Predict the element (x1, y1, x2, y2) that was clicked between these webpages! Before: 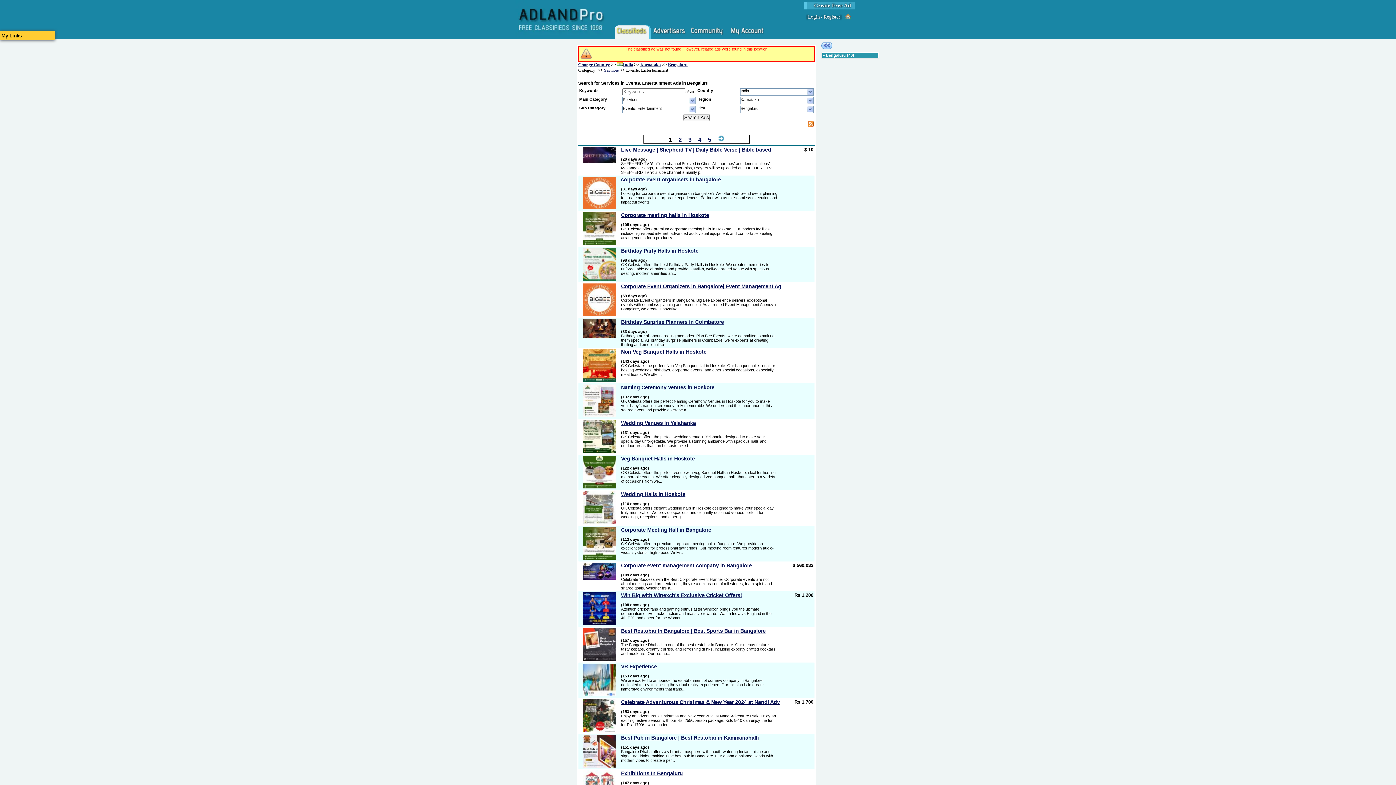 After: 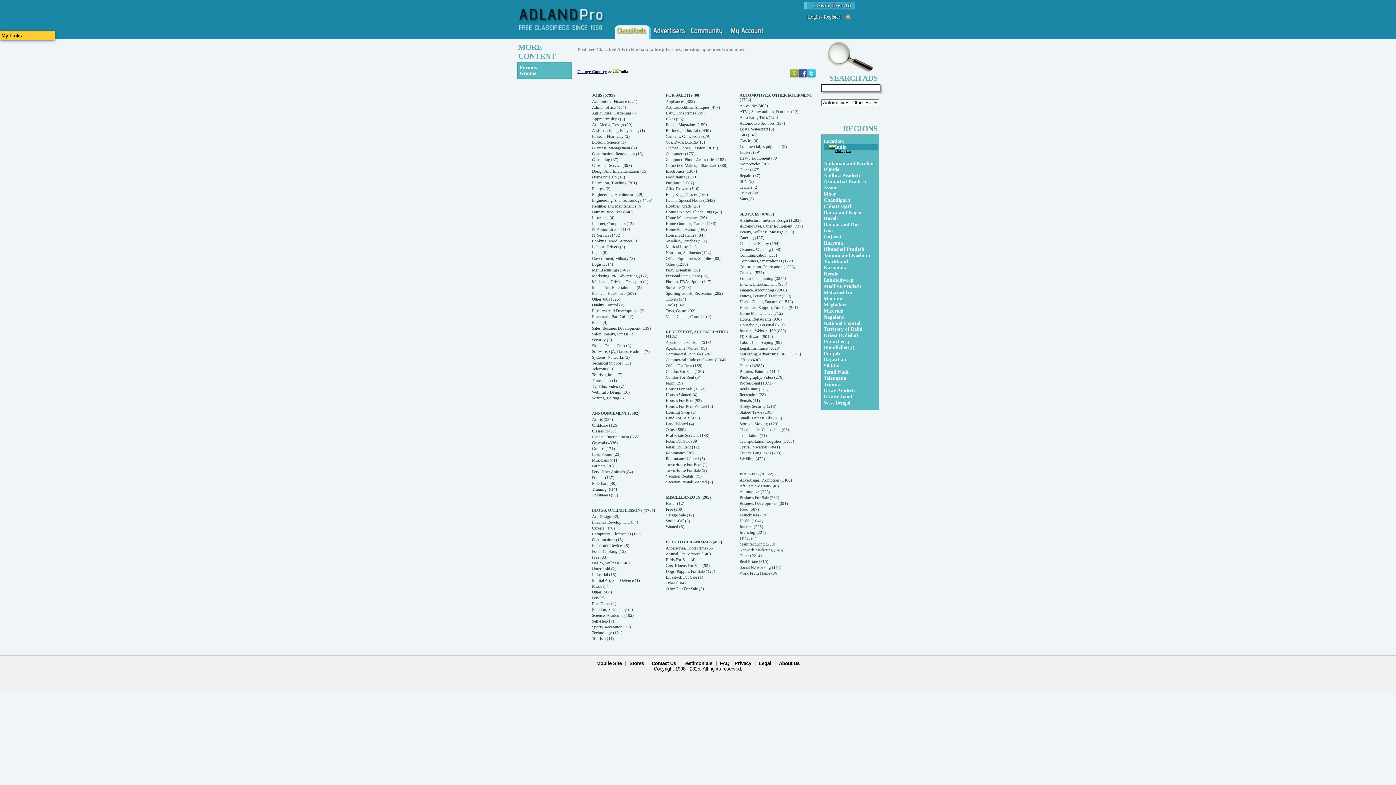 Action: bbox: (617, 62, 633, 67) label: India